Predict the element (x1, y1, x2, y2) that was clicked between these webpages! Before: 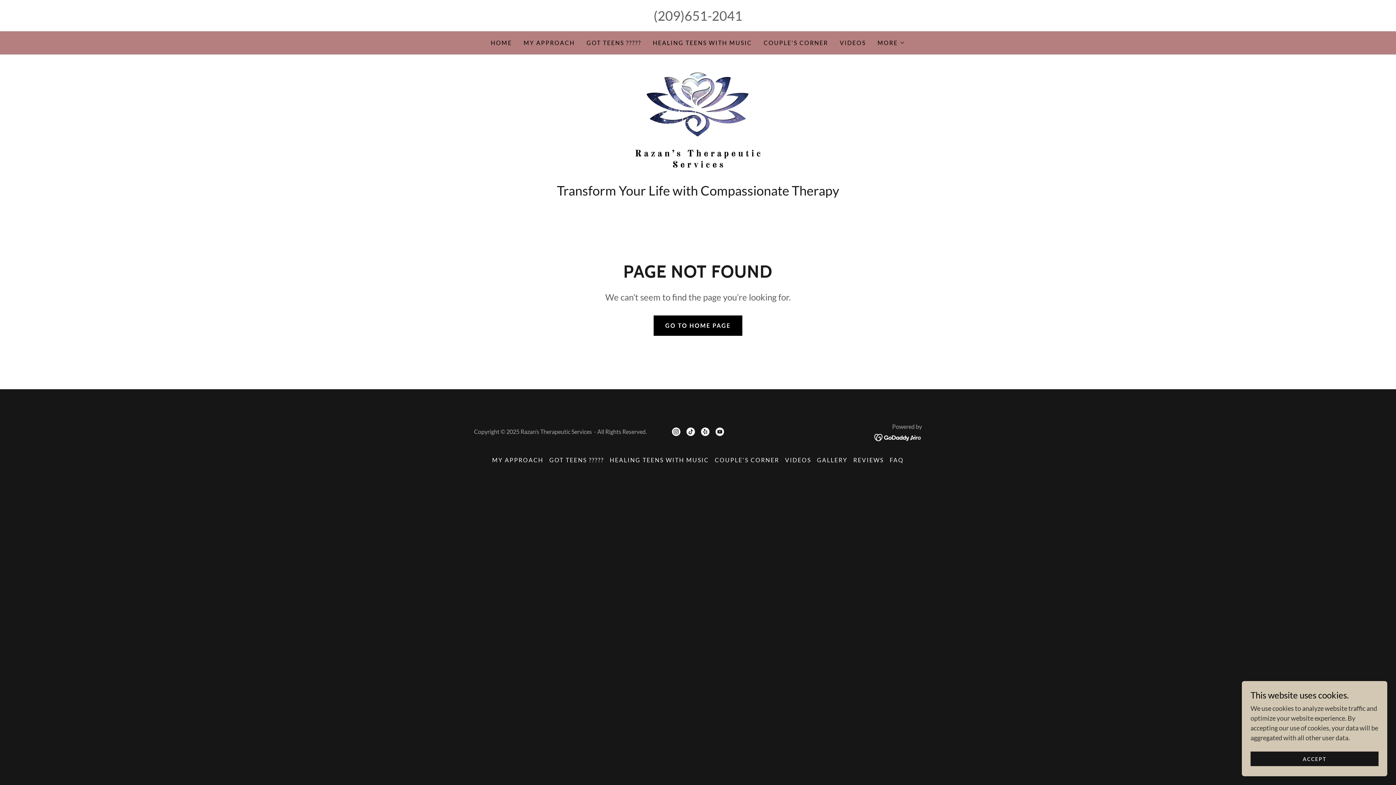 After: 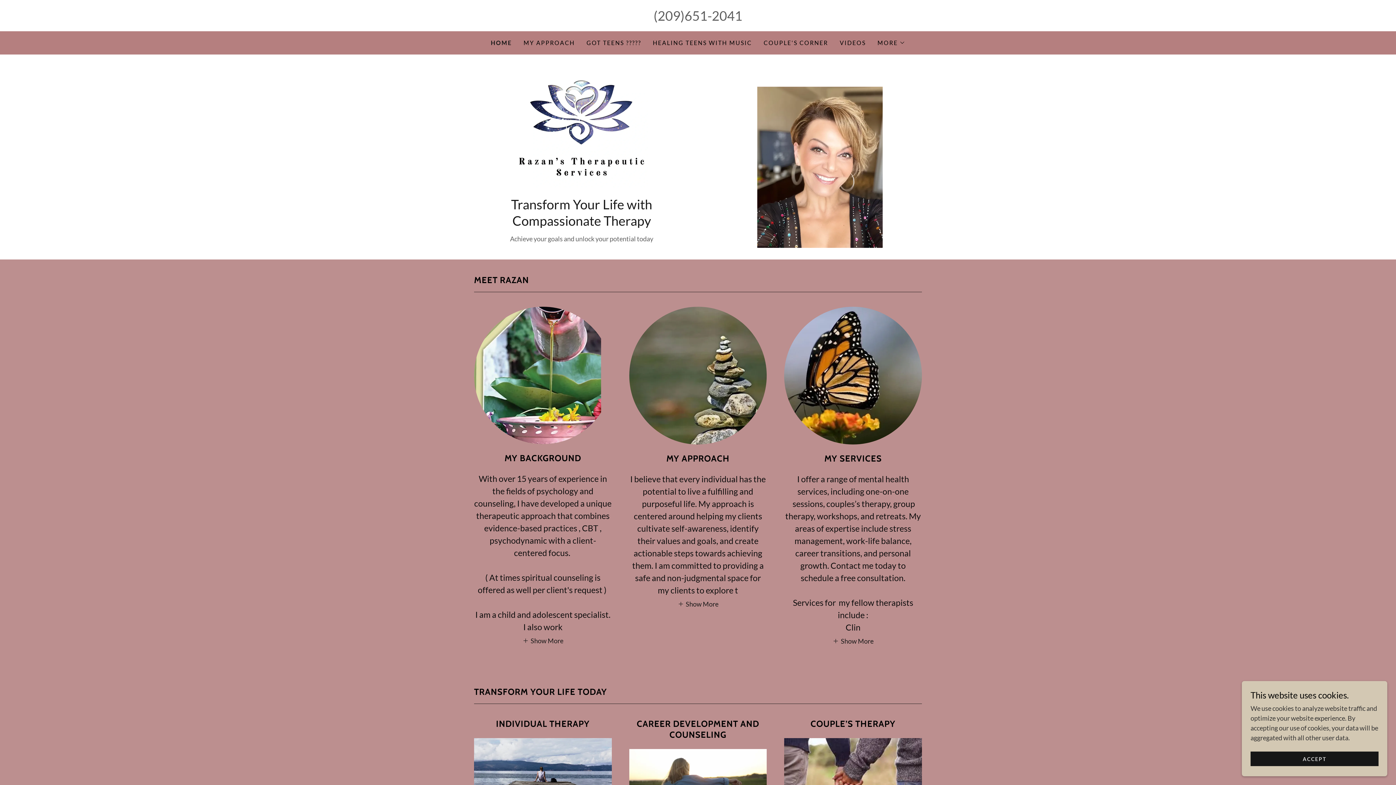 Action: bbox: (632, 116, 764, 124)